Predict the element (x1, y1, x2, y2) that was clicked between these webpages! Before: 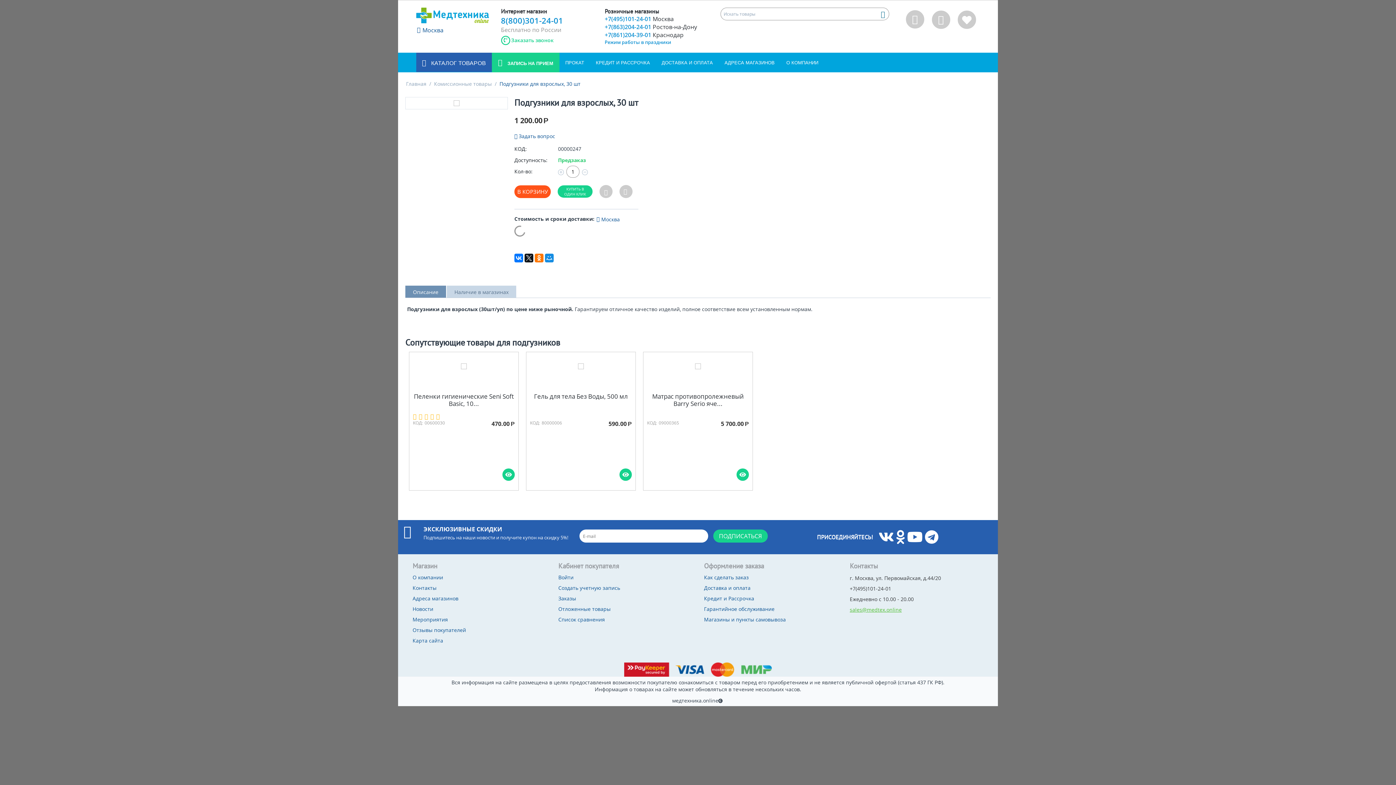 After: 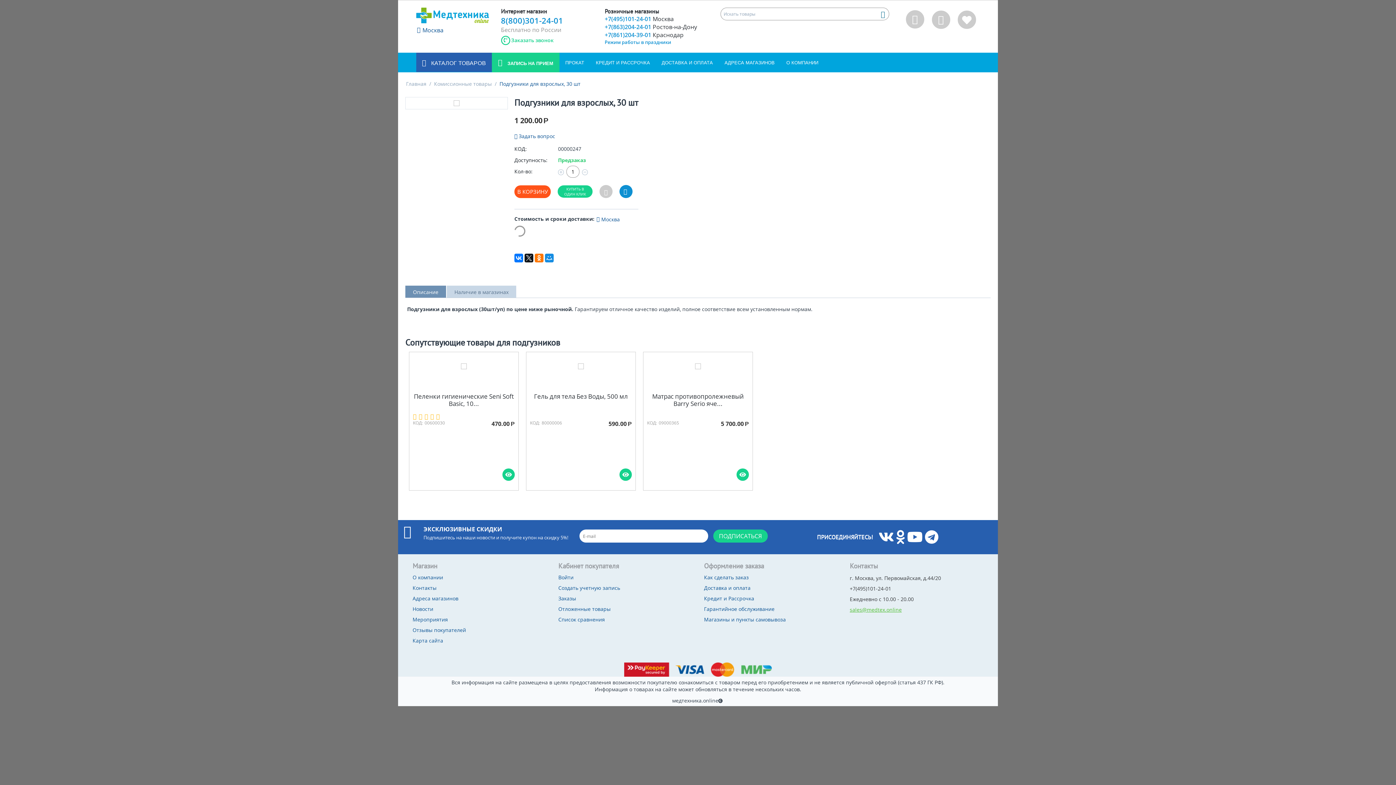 Action: bbox: (619, 185, 632, 198)